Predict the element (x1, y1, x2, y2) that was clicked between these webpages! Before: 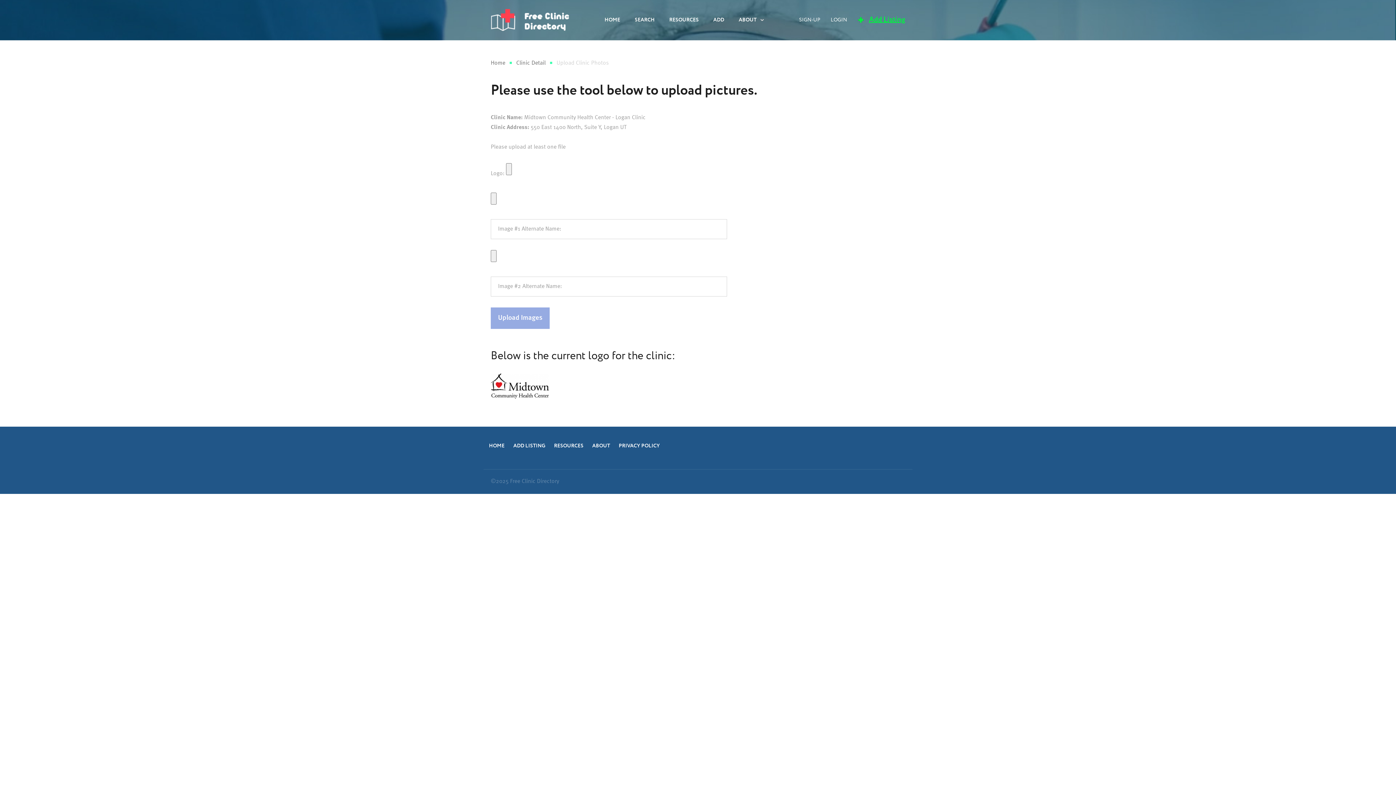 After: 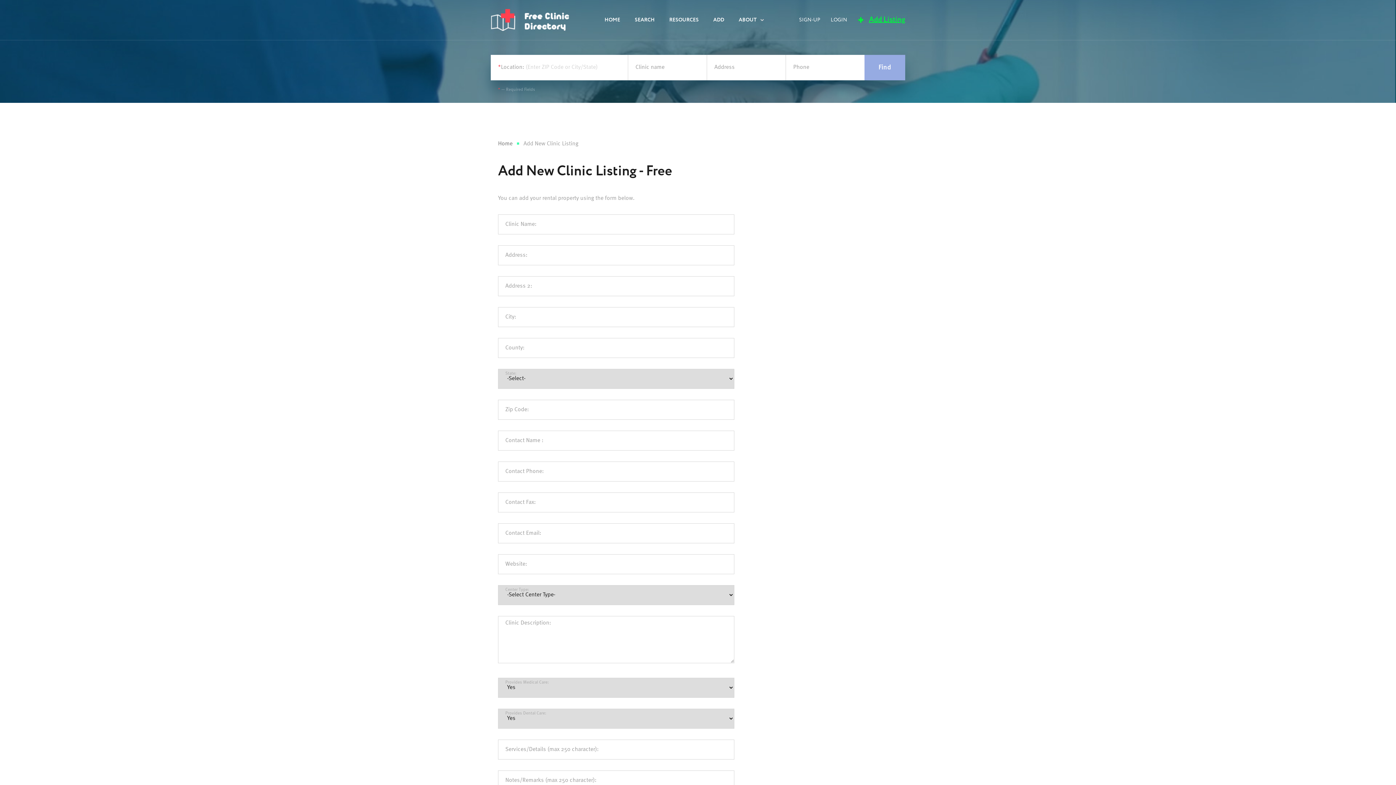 Action: label: Add Listing bbox: (858, 13, 905, 26)